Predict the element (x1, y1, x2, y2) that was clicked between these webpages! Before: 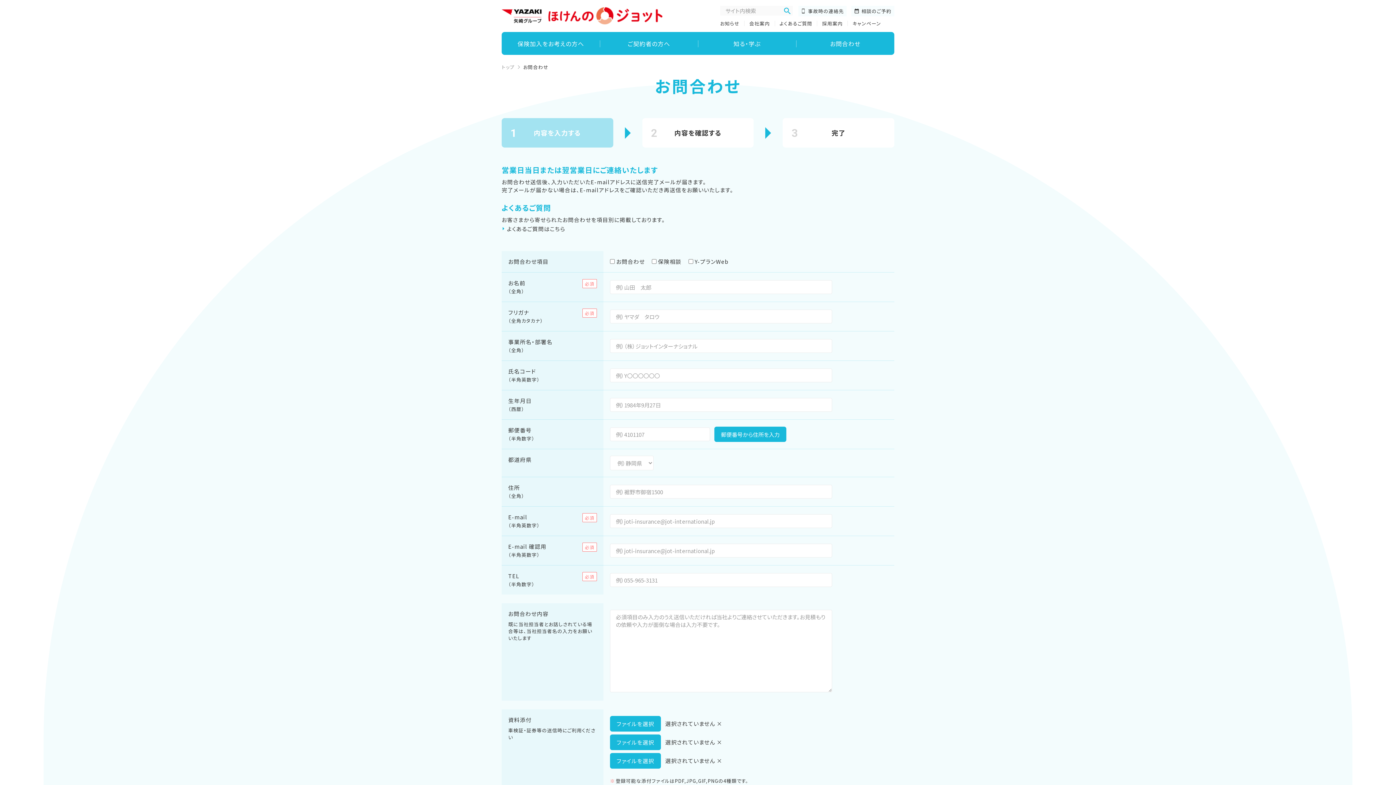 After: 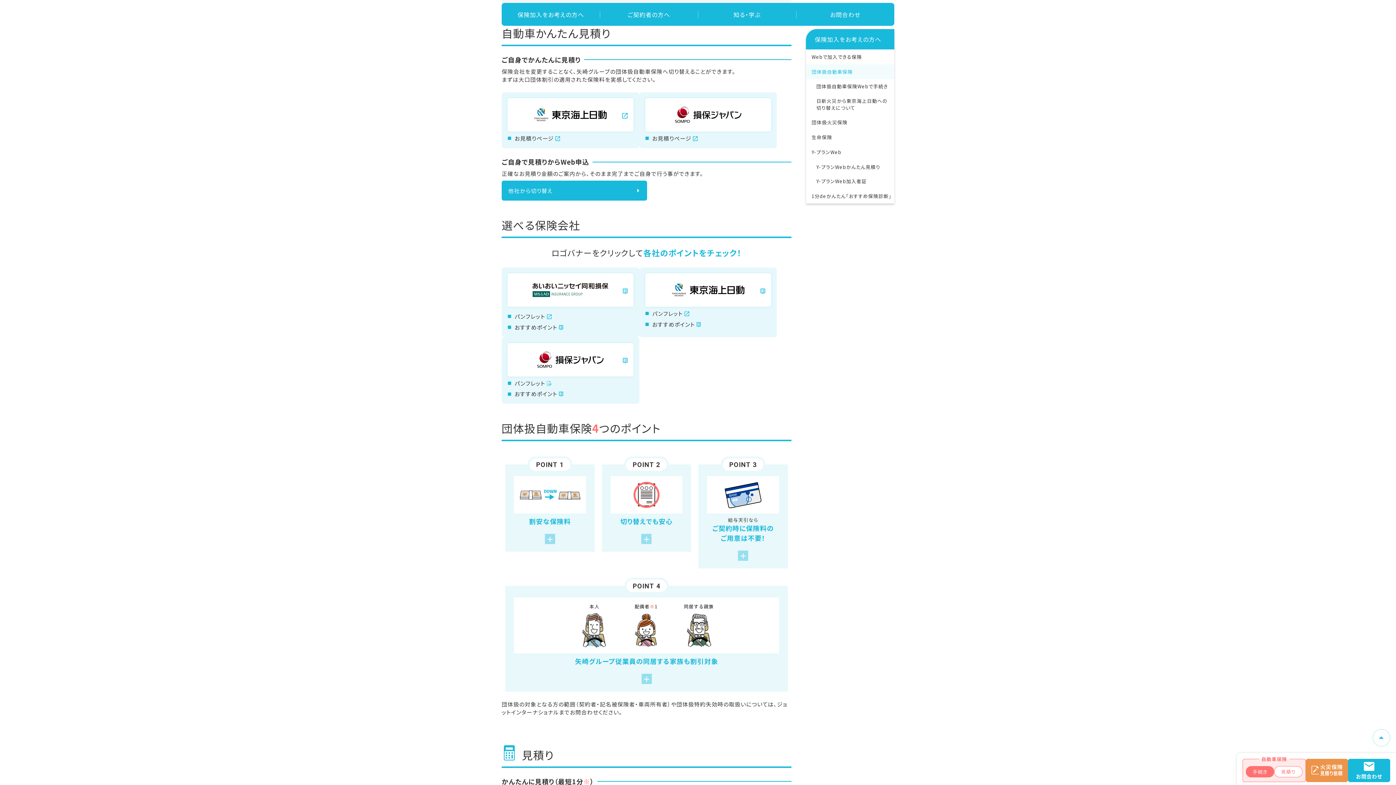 Action: label: 見積り bbox: (1274, 766, 1302, 777)